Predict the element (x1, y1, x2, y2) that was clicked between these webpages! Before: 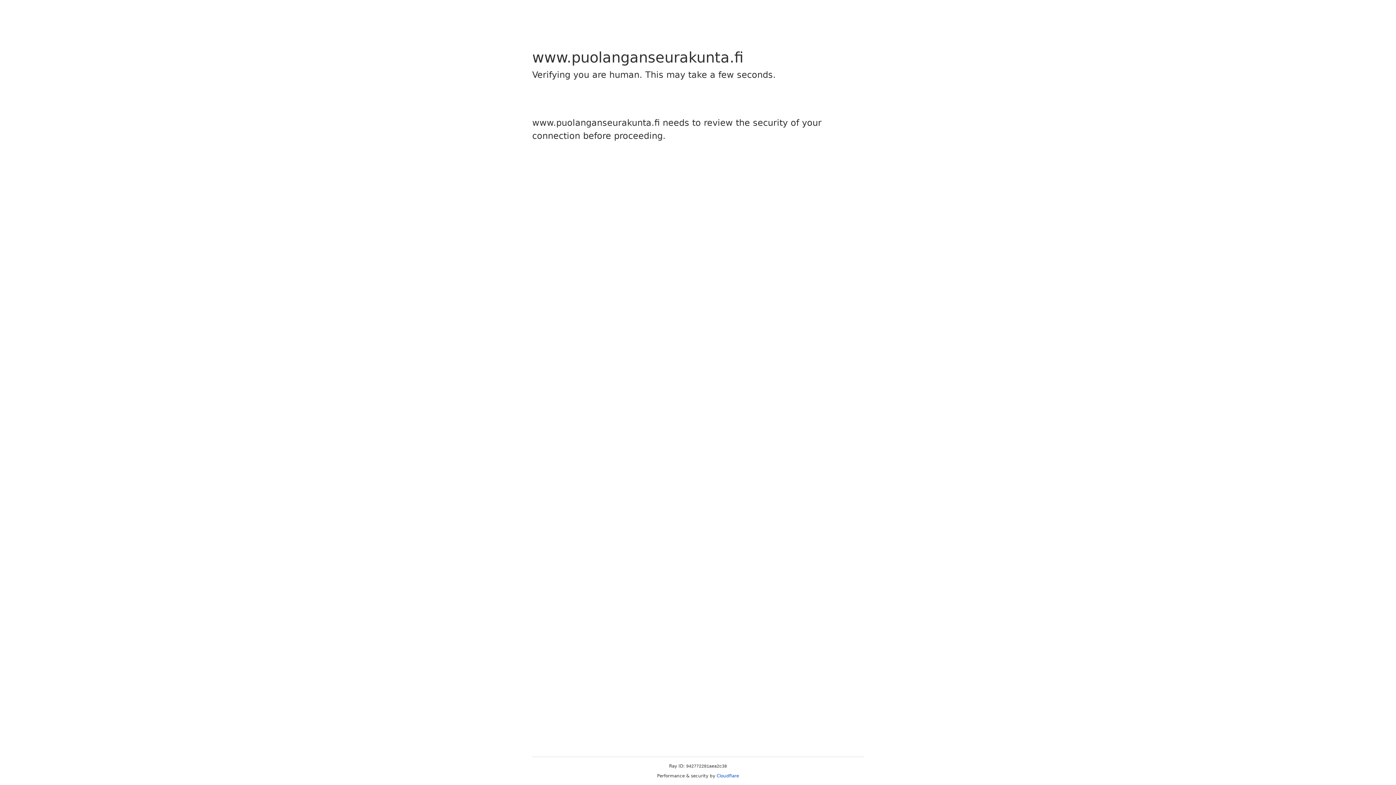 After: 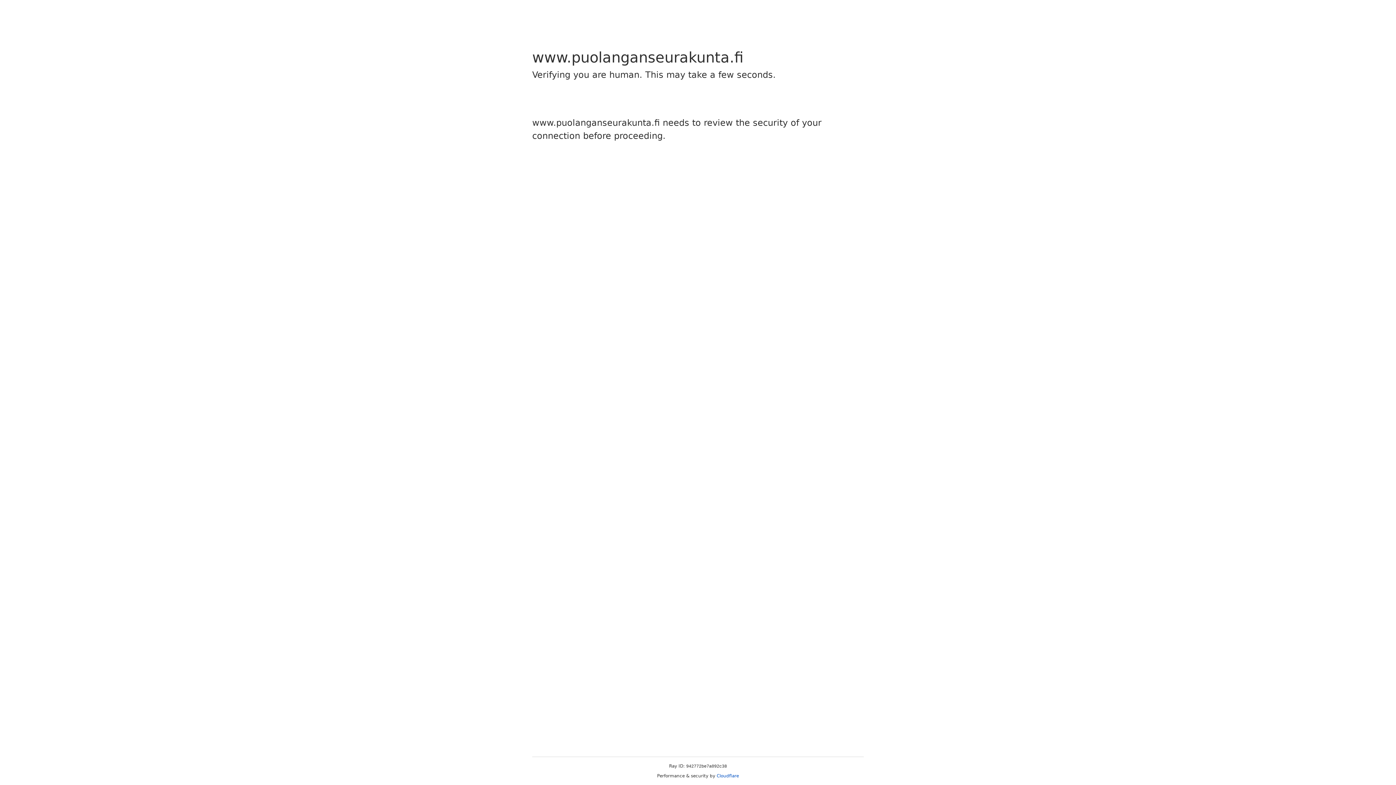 Action: label: Cloudflare bbox: (716, 773, 739, 778)